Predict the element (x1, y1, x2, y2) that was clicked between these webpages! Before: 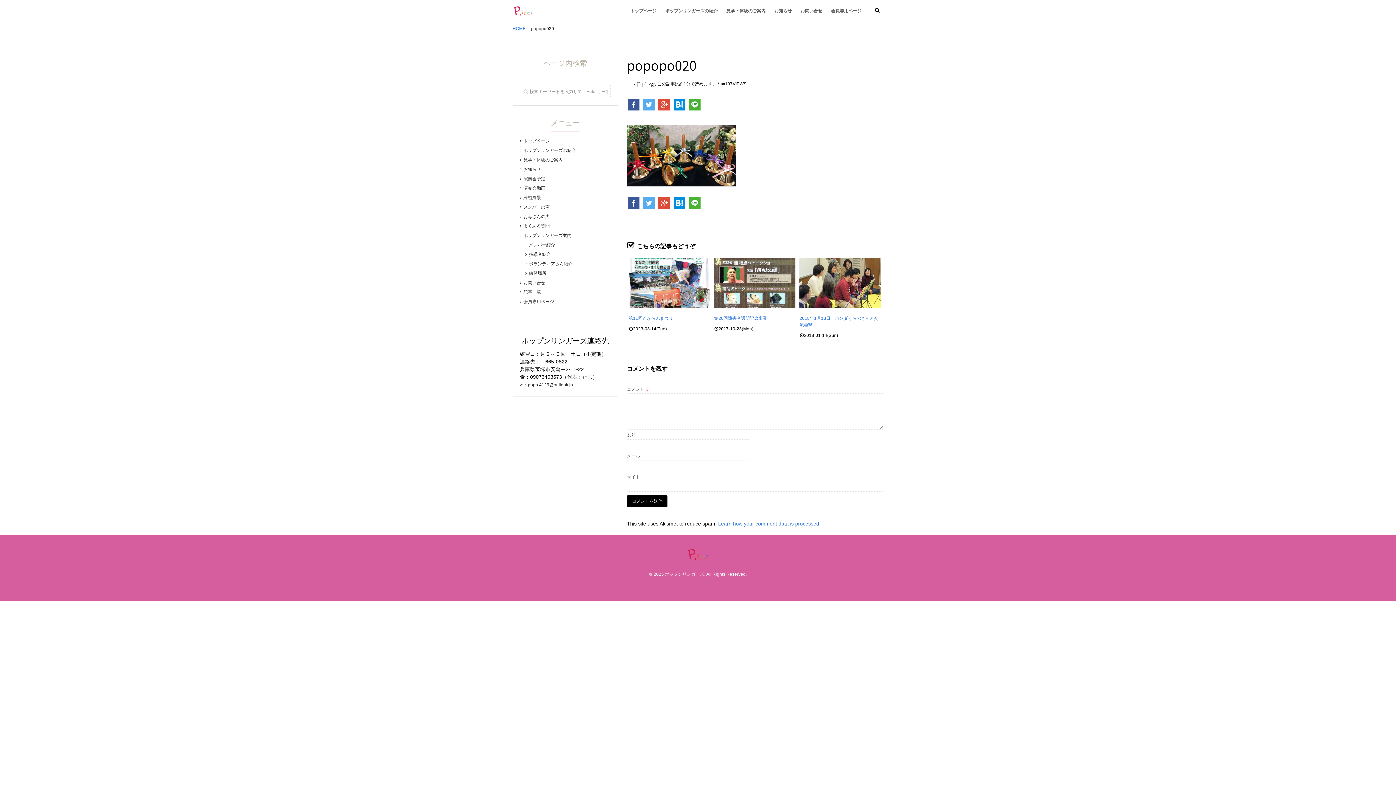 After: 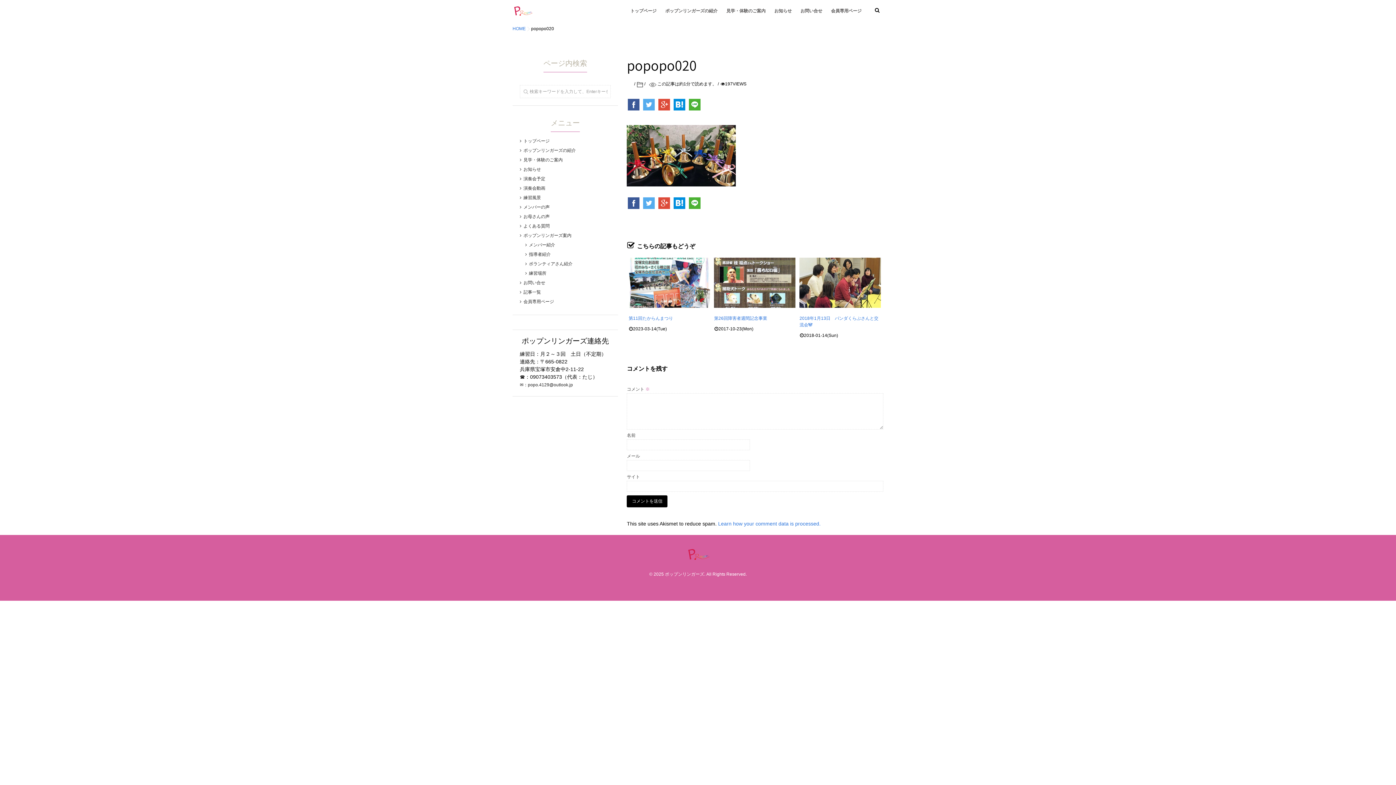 Action: label: ✉：popo.4129@outlook.jp bbox: (520, 382, 573, 387)